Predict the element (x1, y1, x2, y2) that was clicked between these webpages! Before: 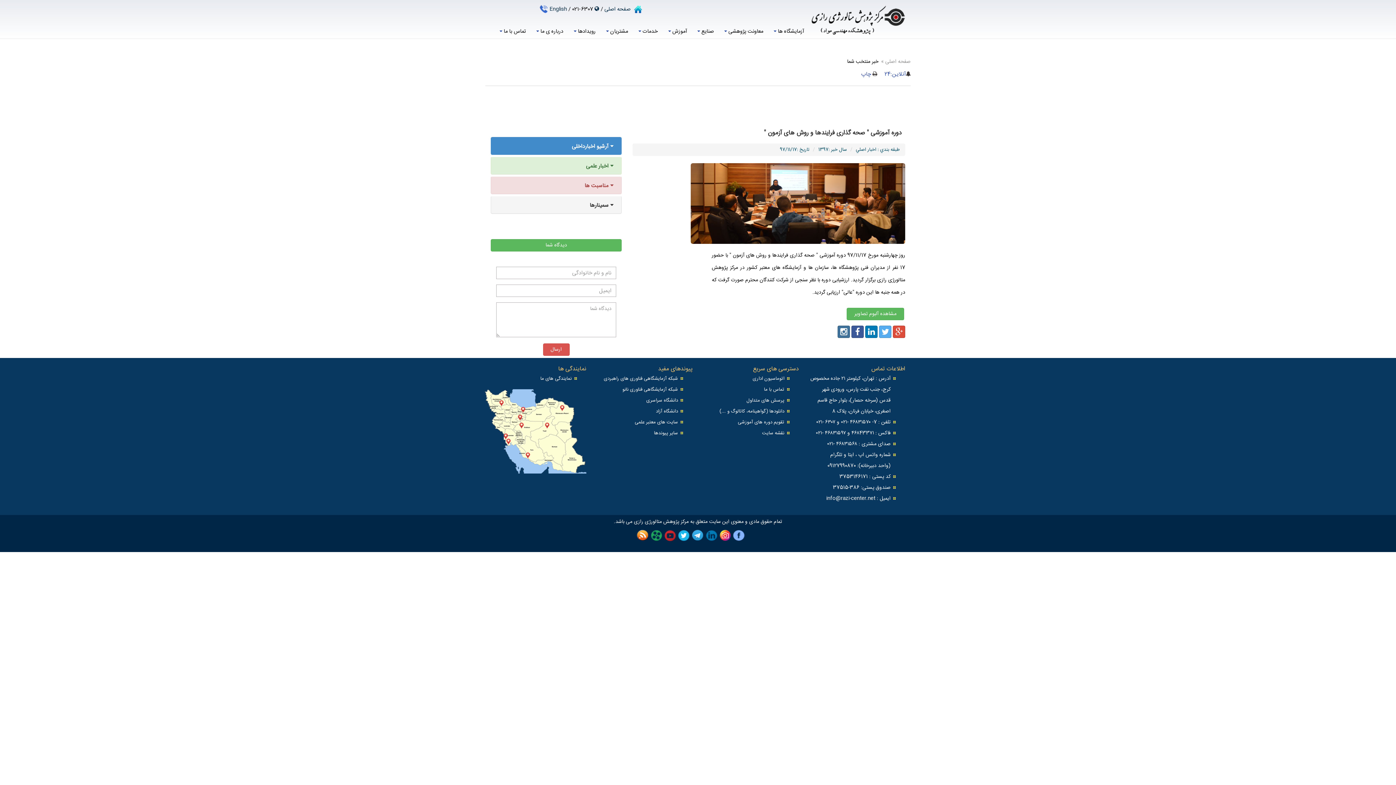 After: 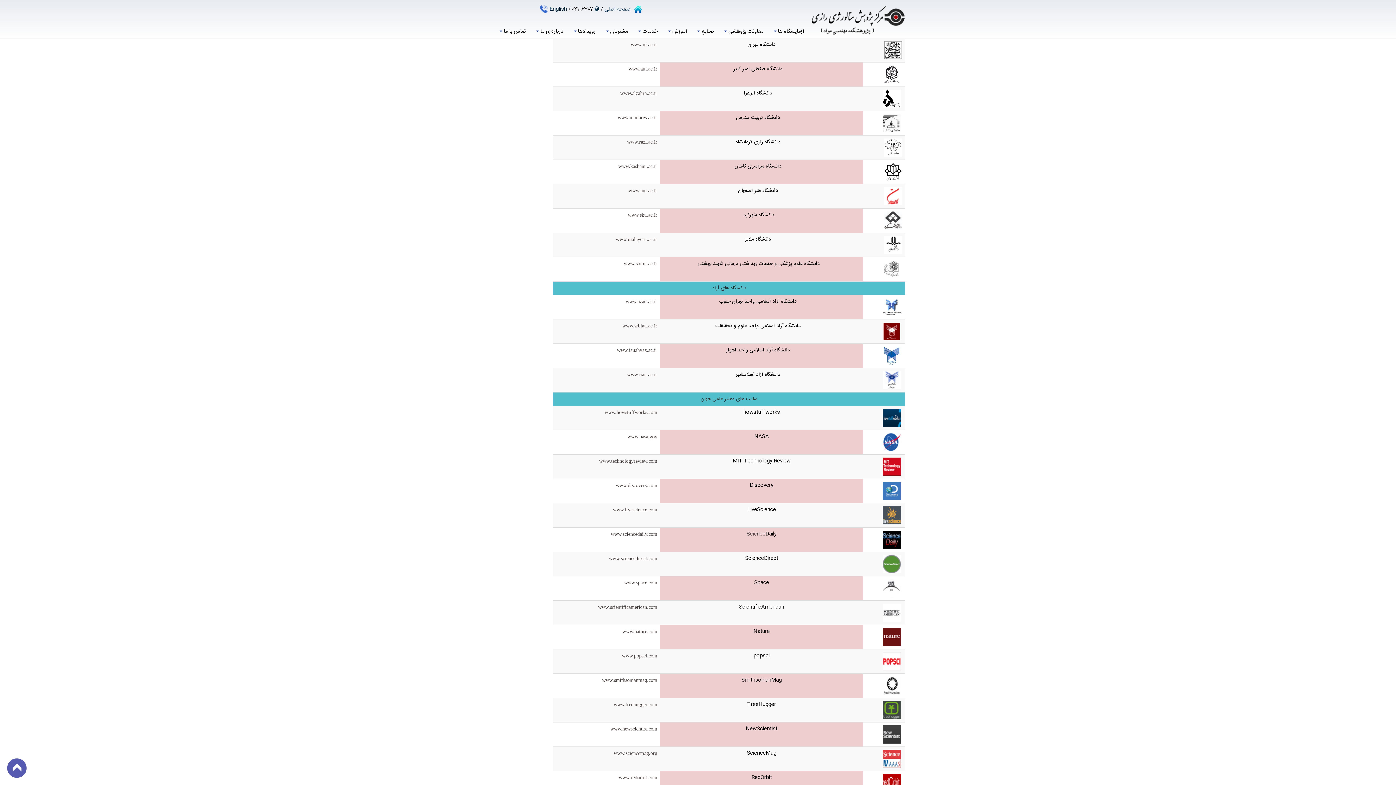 Action: label: دانشگاه سراسری bbox: (646, 396, 678, 404)